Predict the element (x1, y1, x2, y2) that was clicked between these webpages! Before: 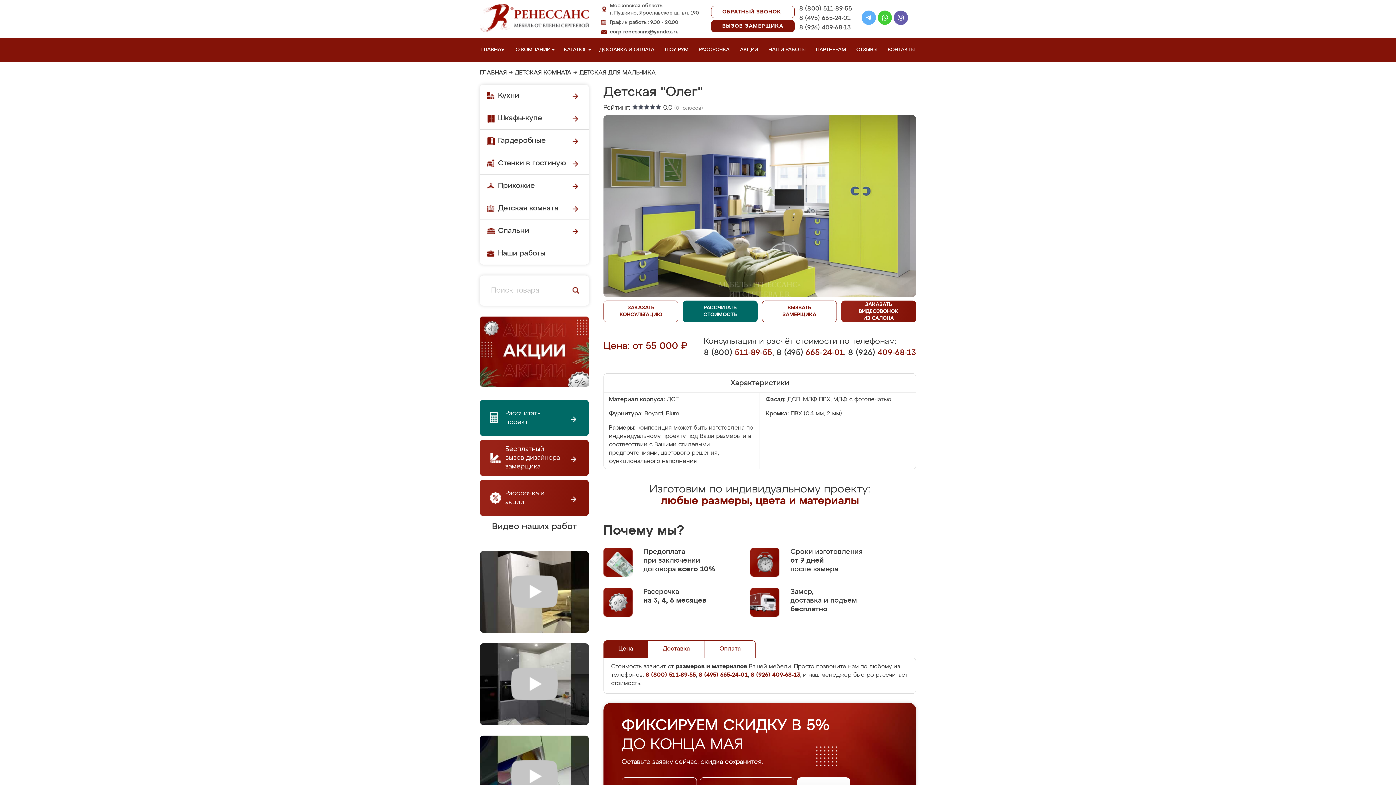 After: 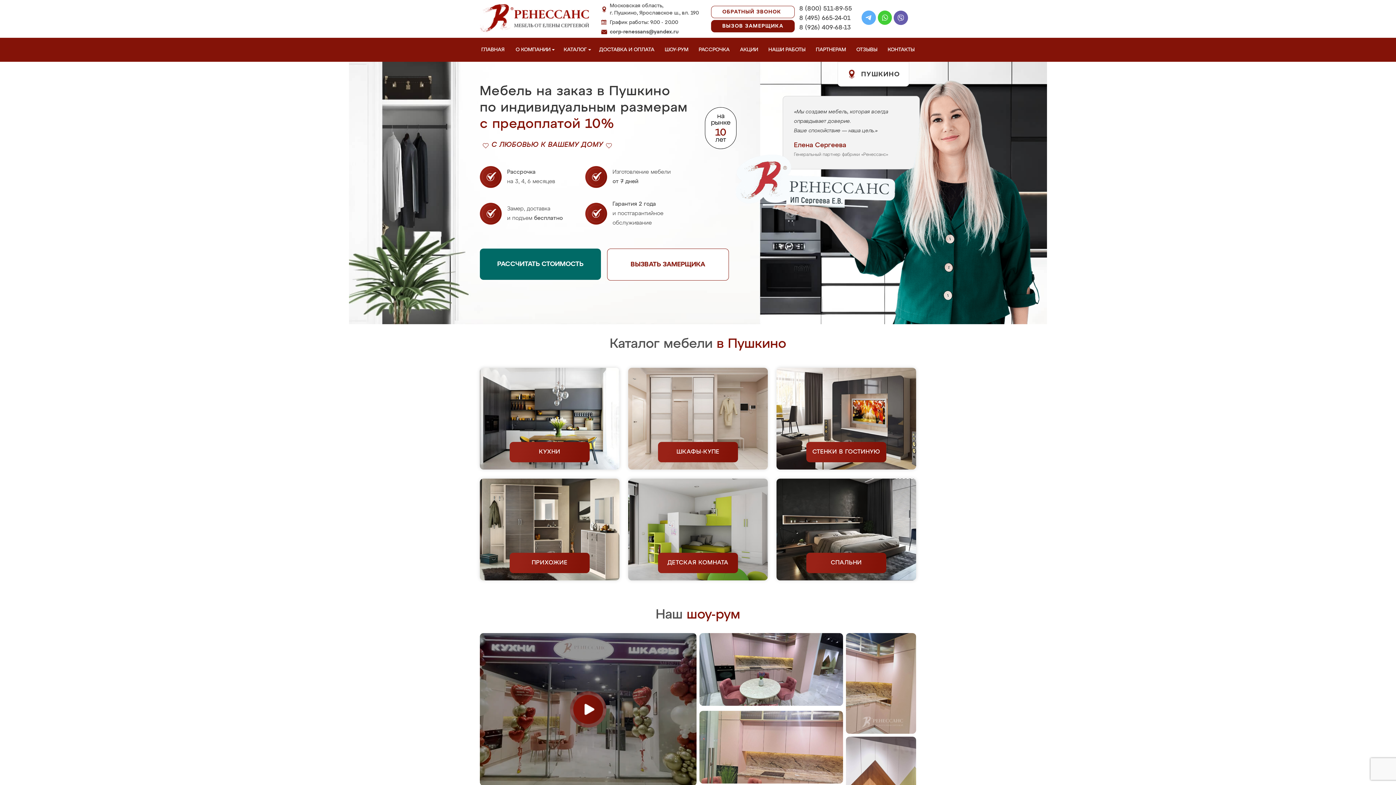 Action: bbox: (480, 37, 509, 61) label: ГЛАВНАЯ